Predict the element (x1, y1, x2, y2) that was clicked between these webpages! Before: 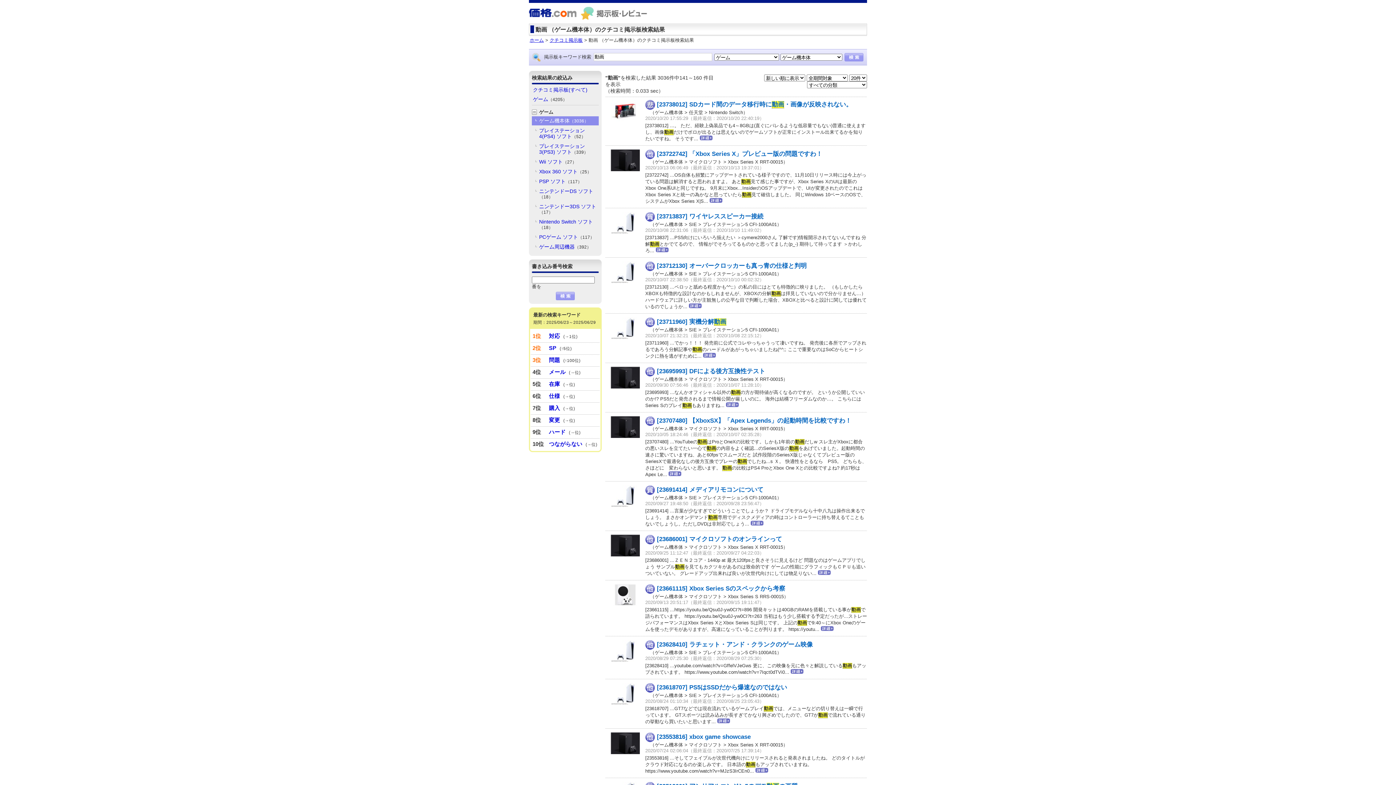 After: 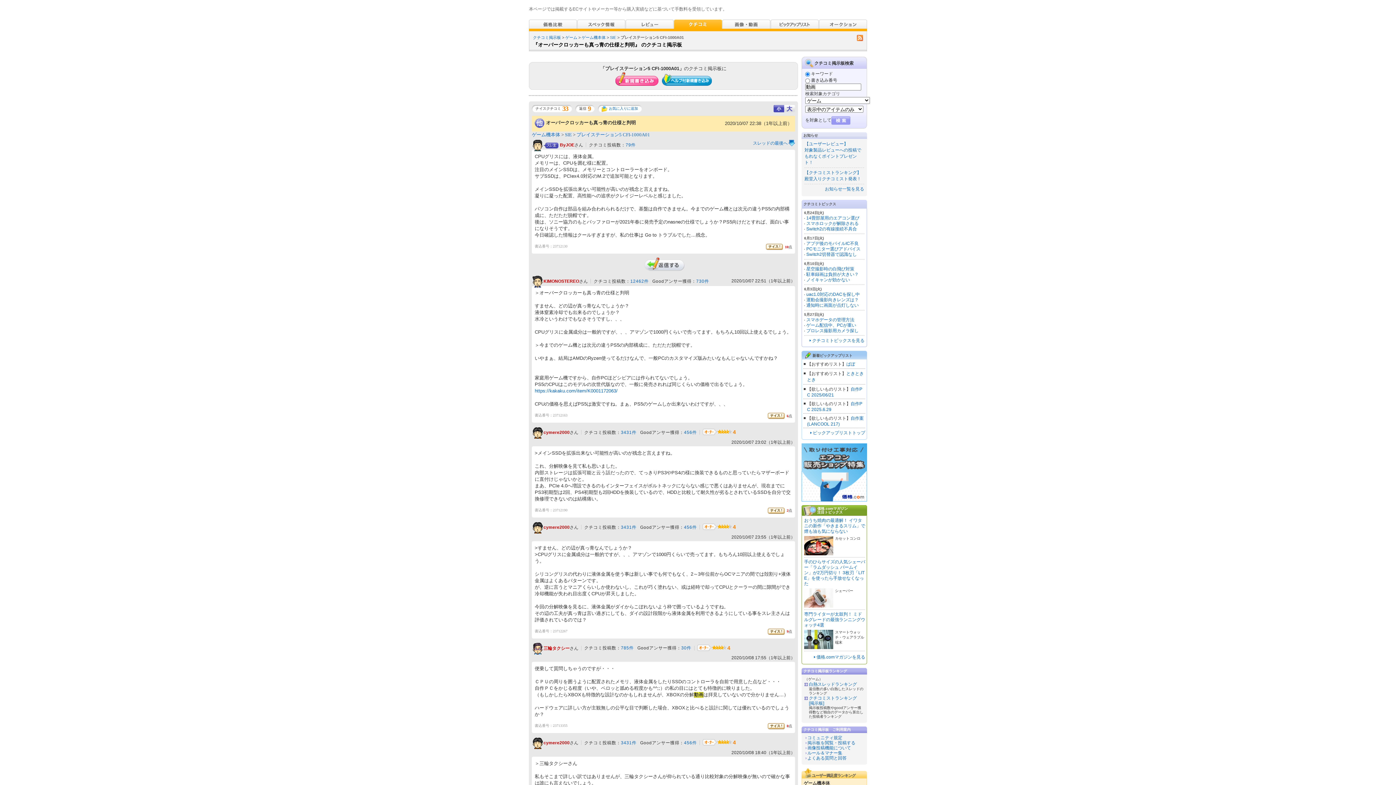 Action: bbox: (657, 262, 806, 269) label: [23712130] オーバークロッカーも真っ青の仕様と判明